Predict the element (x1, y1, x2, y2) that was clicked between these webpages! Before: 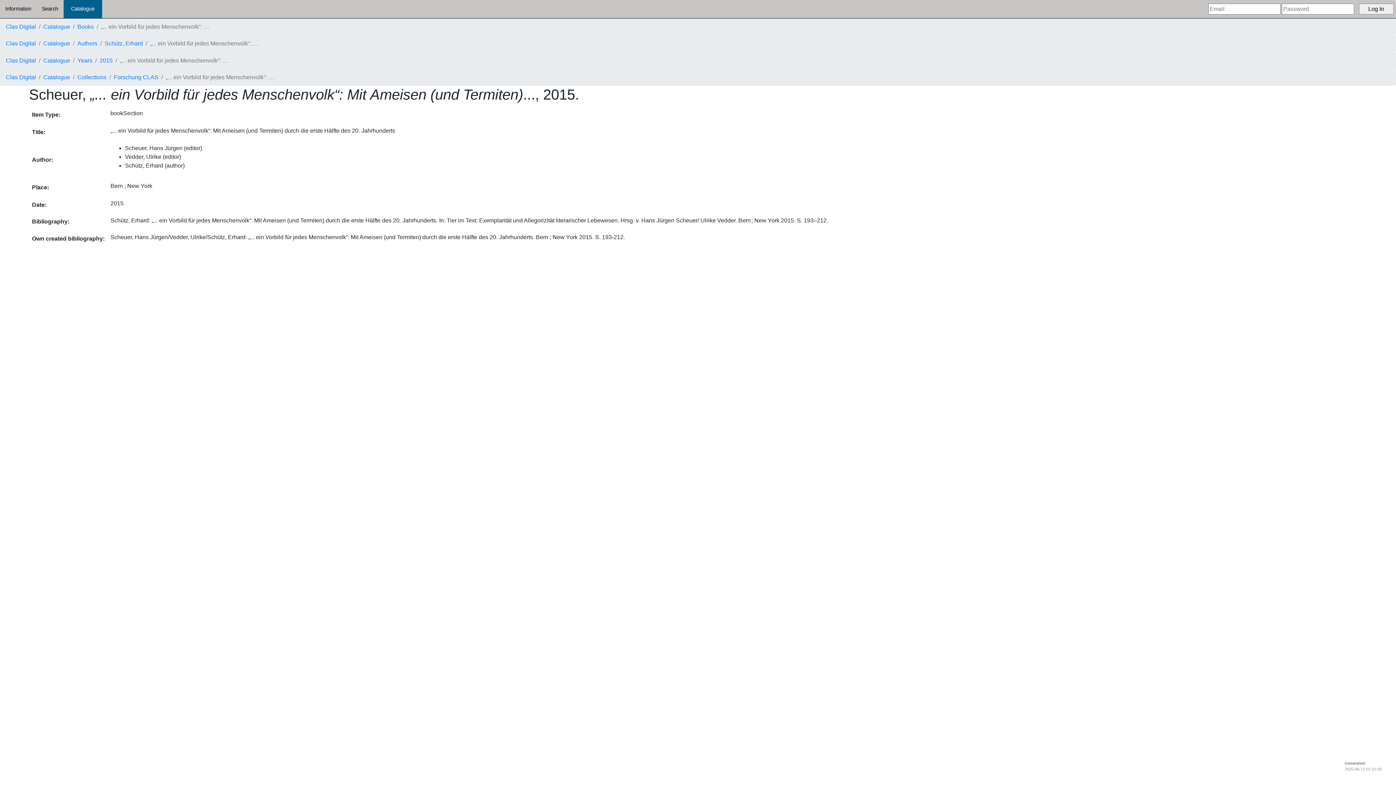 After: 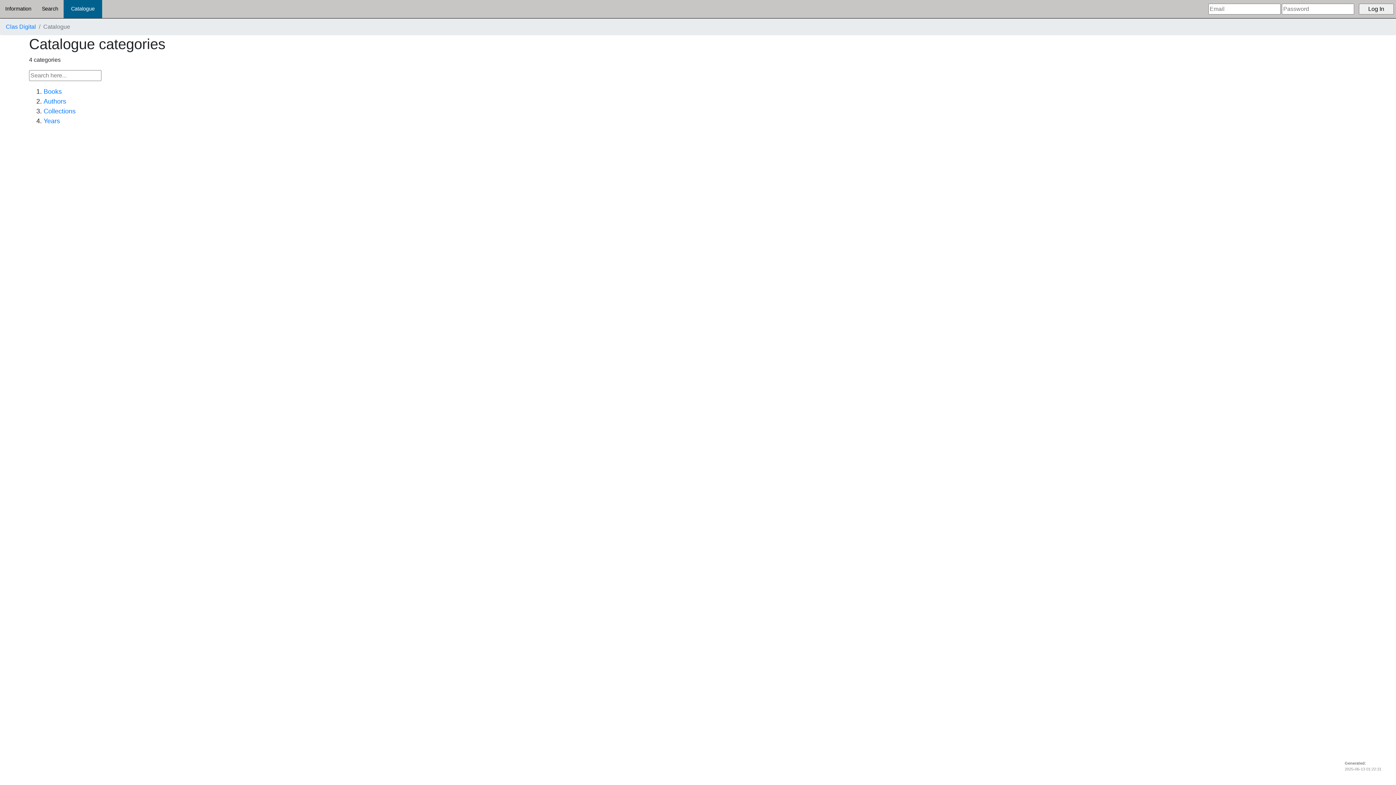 Action: bbox: (43, 57, 70, 63) label: Catalogue